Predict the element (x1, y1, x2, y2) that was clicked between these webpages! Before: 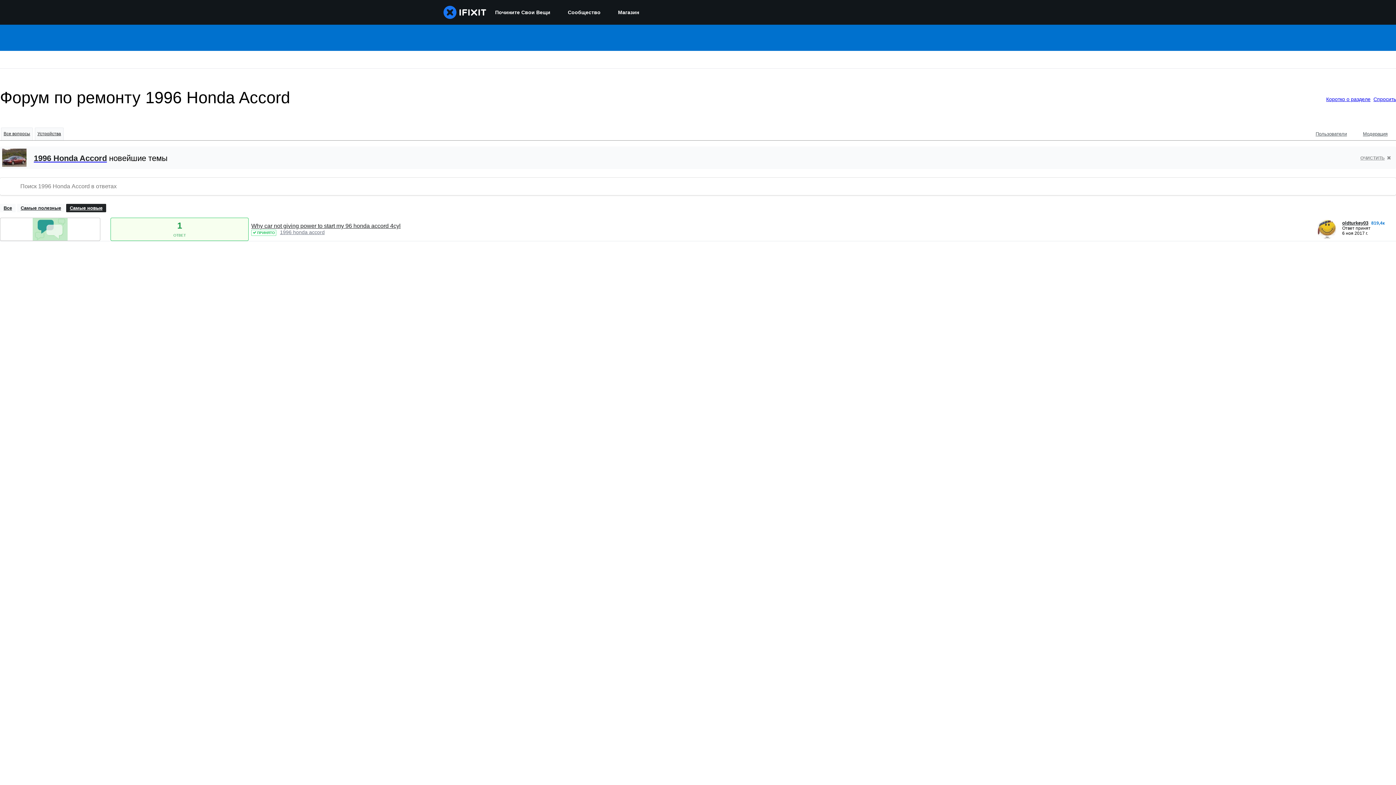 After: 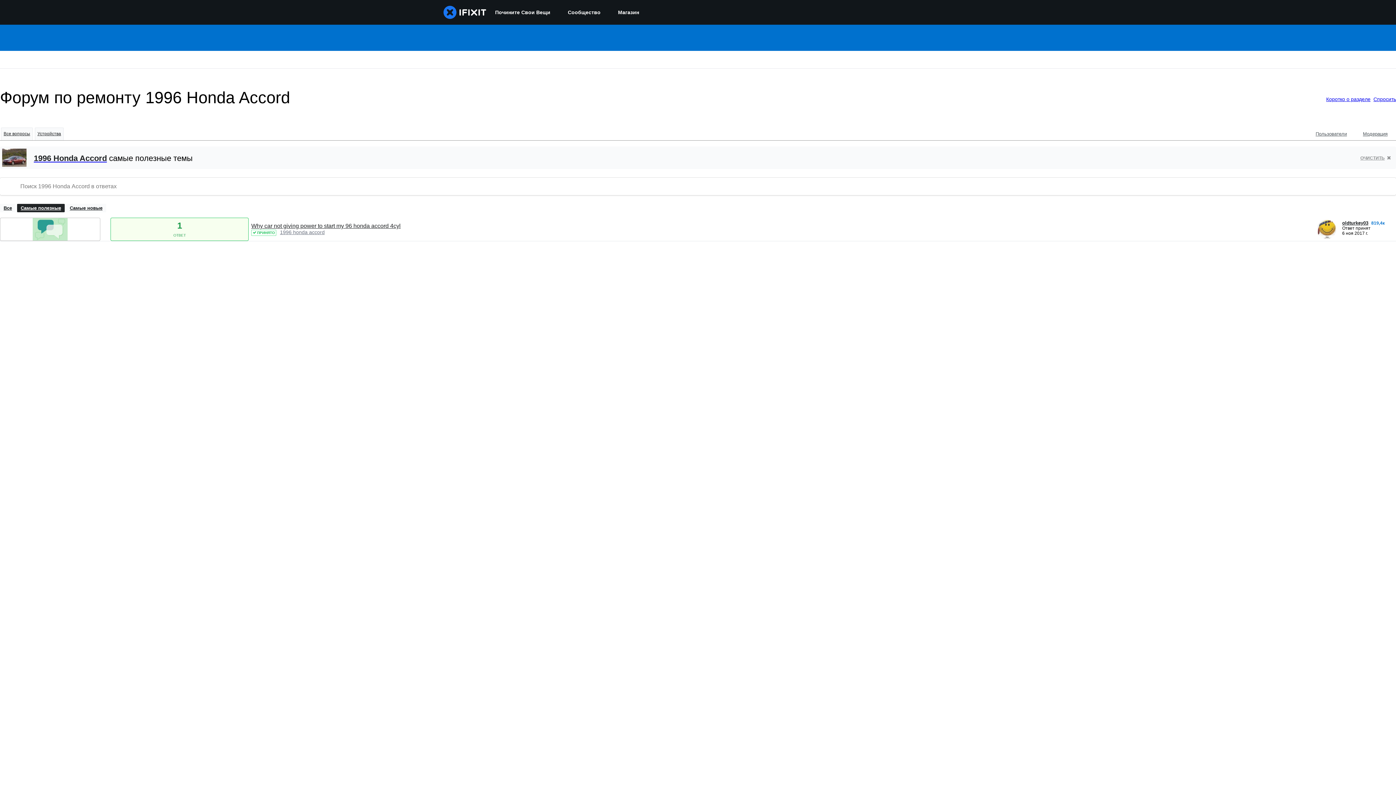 Action: label: 1996 honda accord bbox: (280, 229, 324, 235)